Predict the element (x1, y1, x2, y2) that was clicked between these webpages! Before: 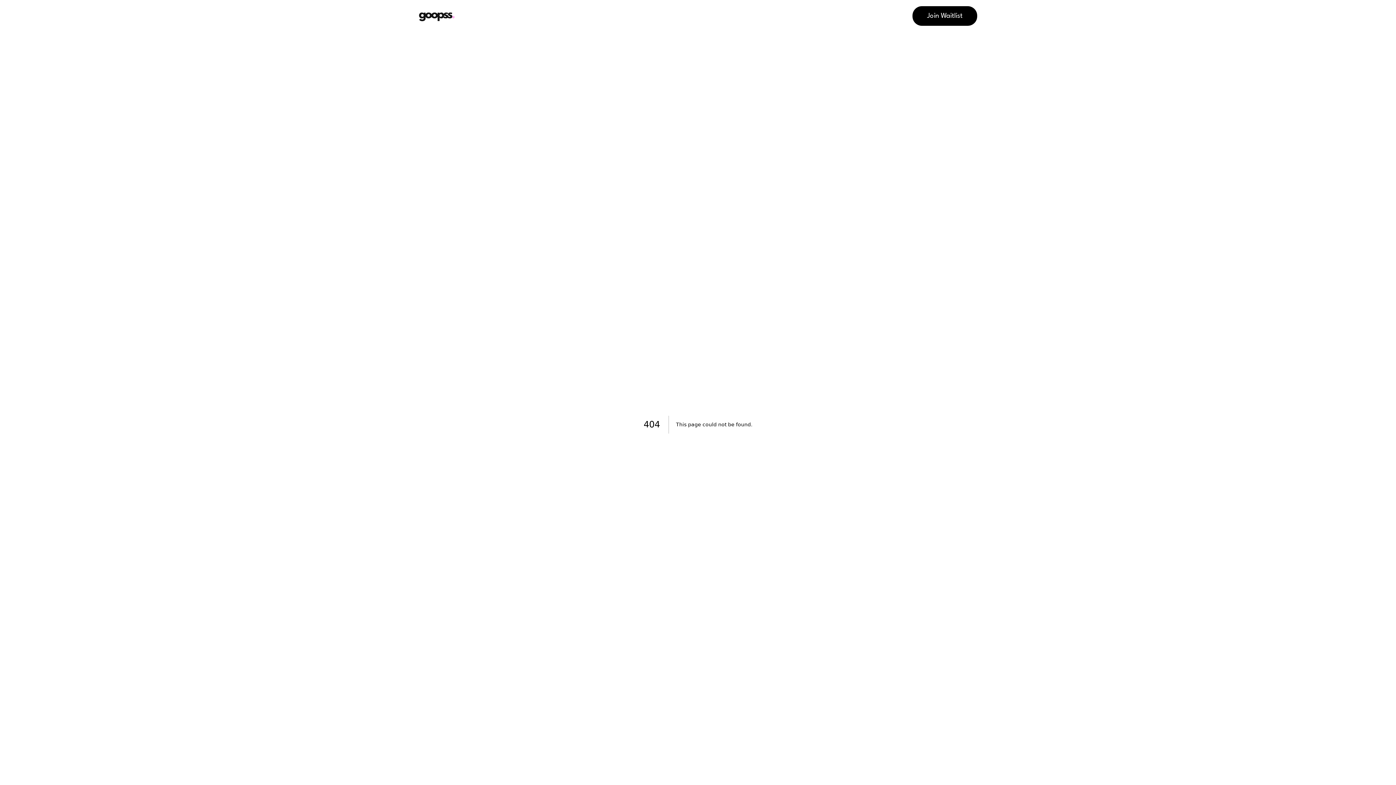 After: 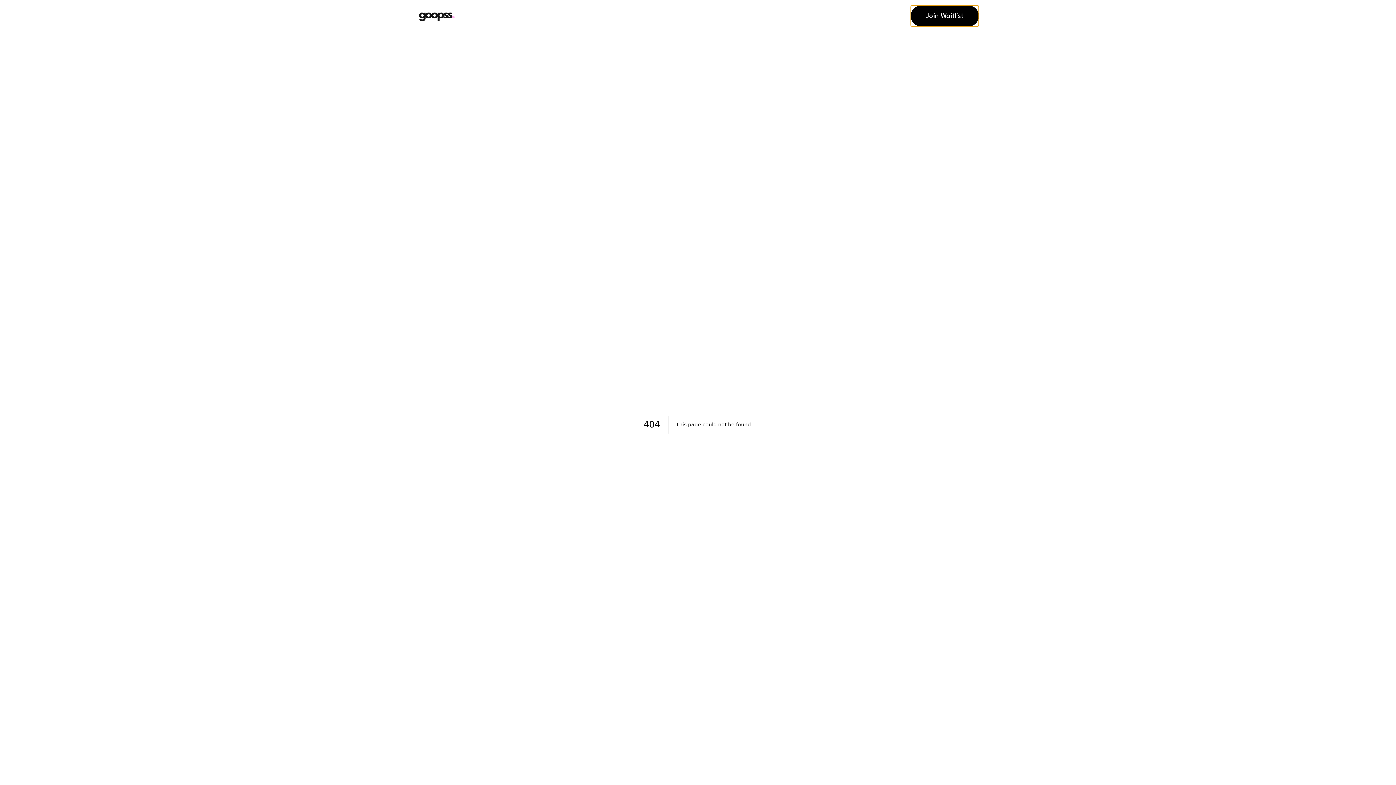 Action: bbox: (912, 6, 977, 25) label: Join Waitlist